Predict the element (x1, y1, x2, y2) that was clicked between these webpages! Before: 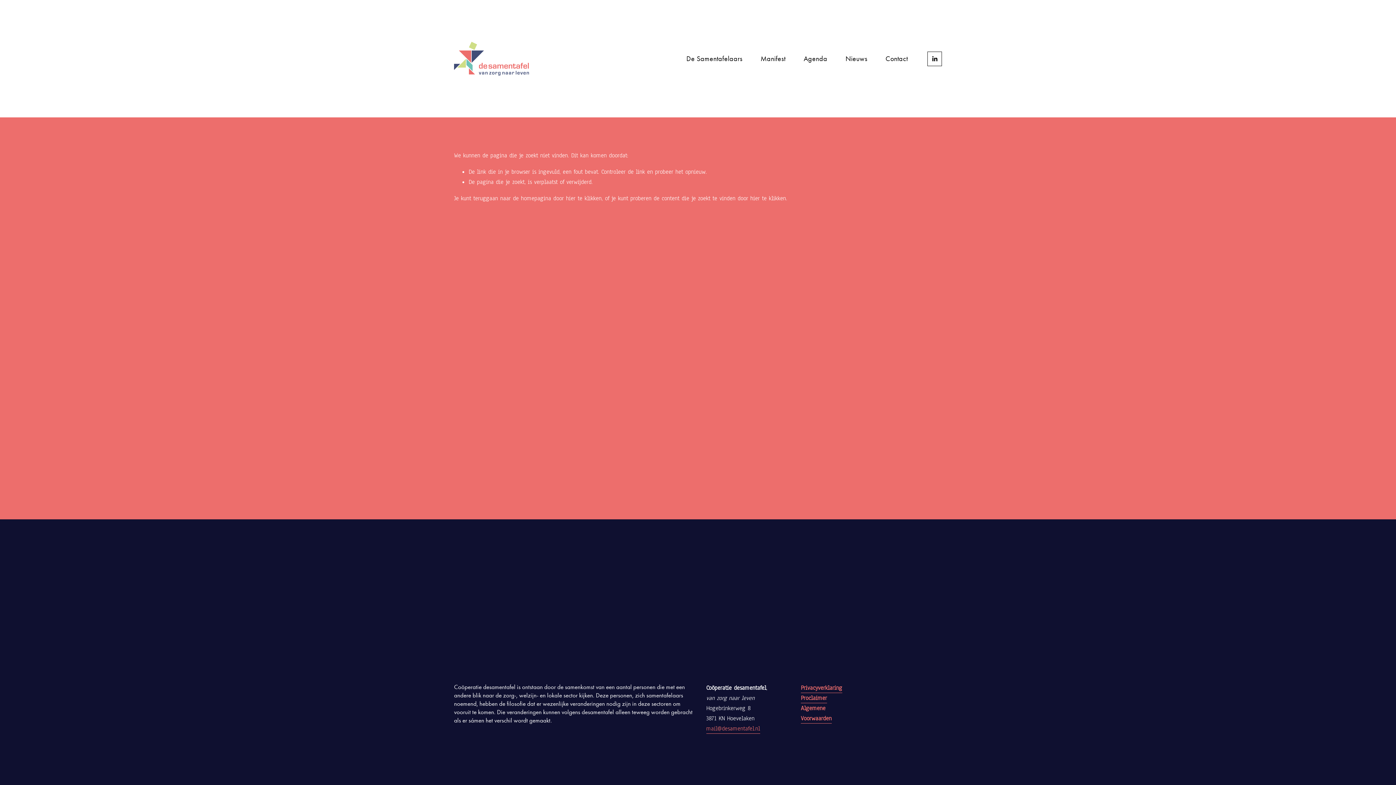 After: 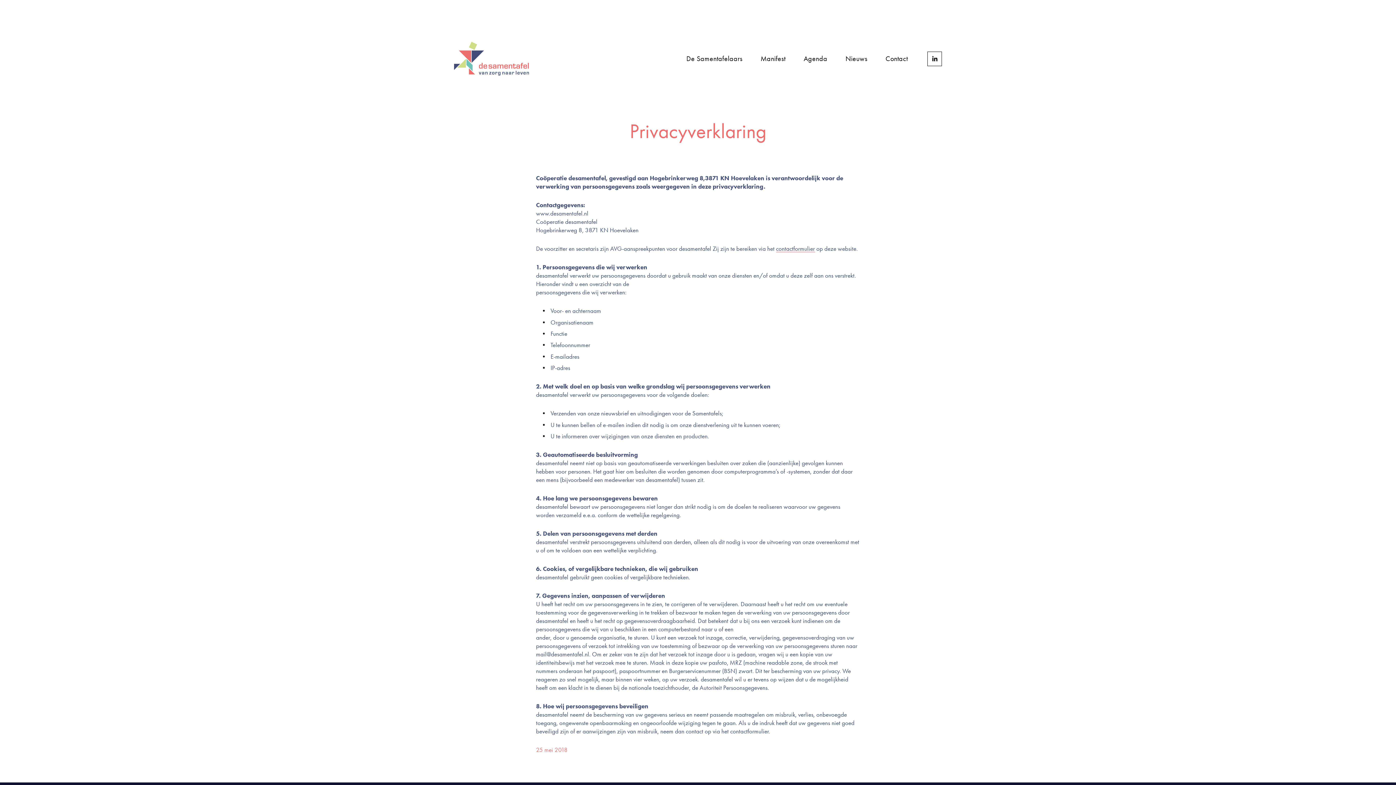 Action: label: Privacyverklaring bbox: (801, 683, 842, 693)